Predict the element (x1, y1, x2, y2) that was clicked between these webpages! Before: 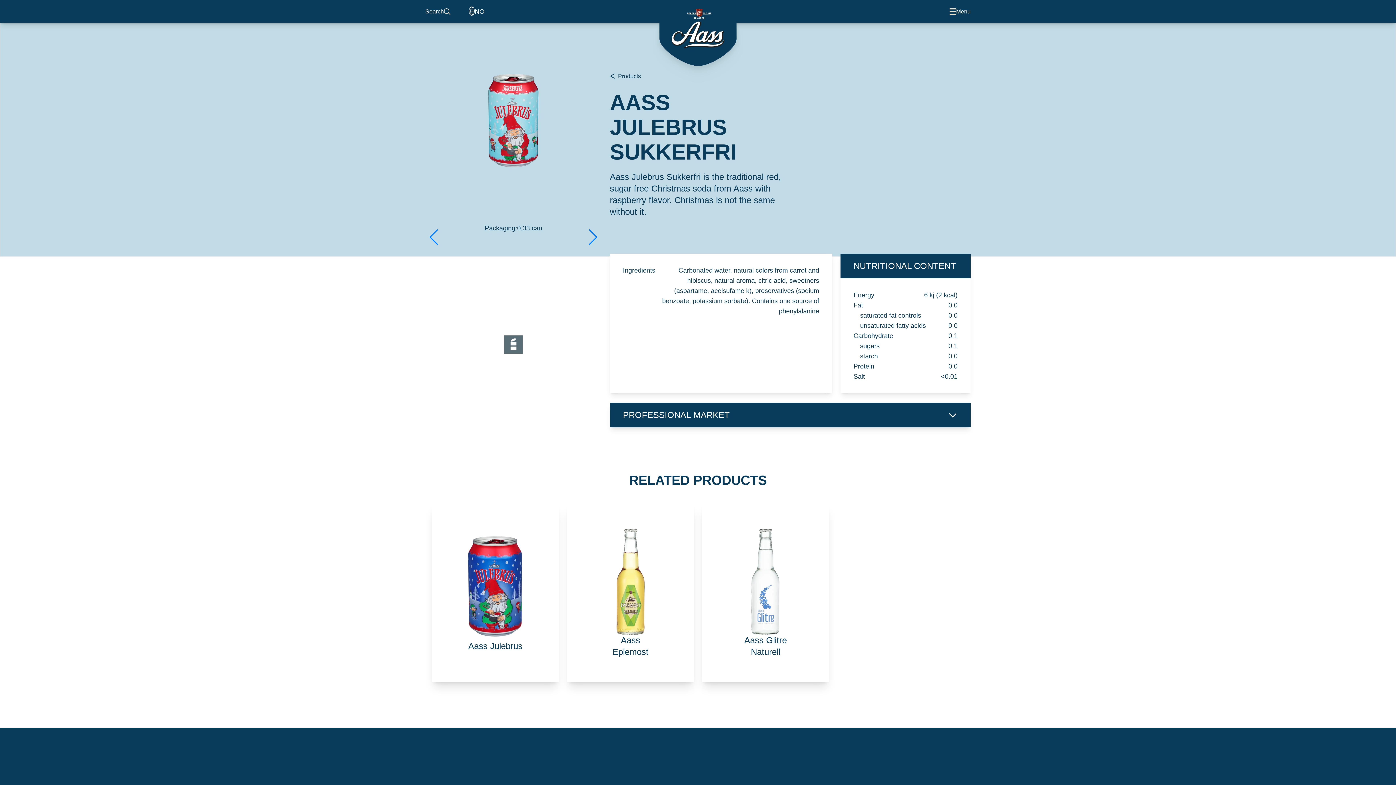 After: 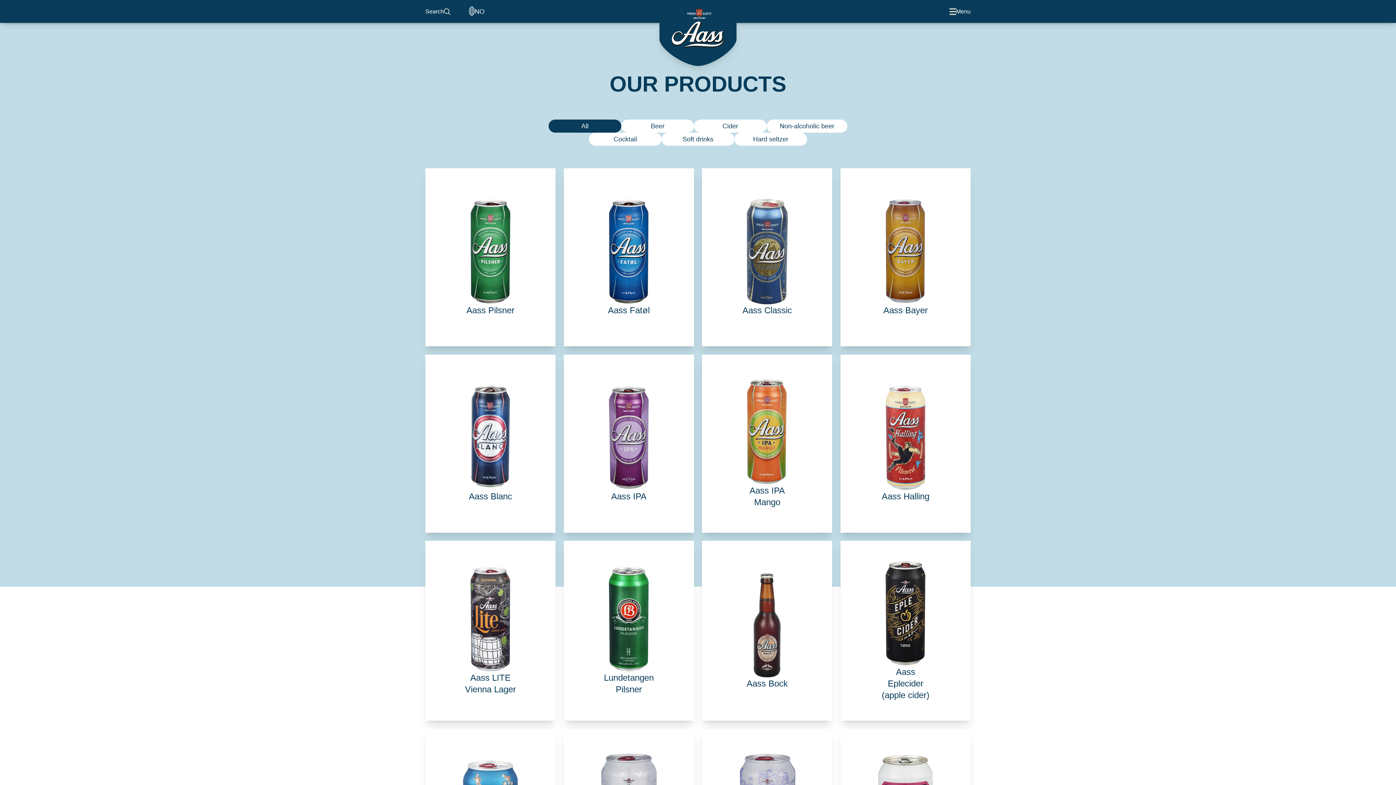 Action: label: Products bbox: (618, 72, 641, 80)